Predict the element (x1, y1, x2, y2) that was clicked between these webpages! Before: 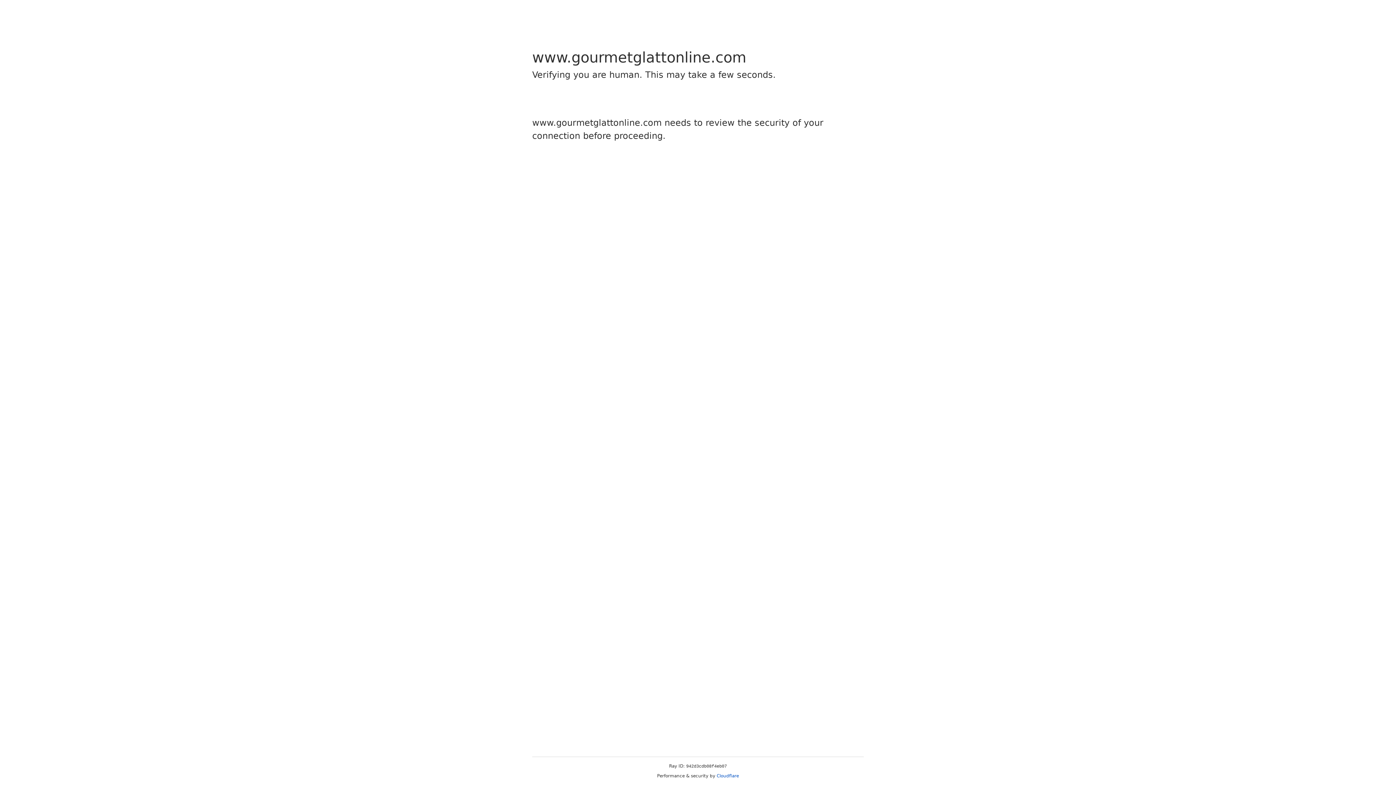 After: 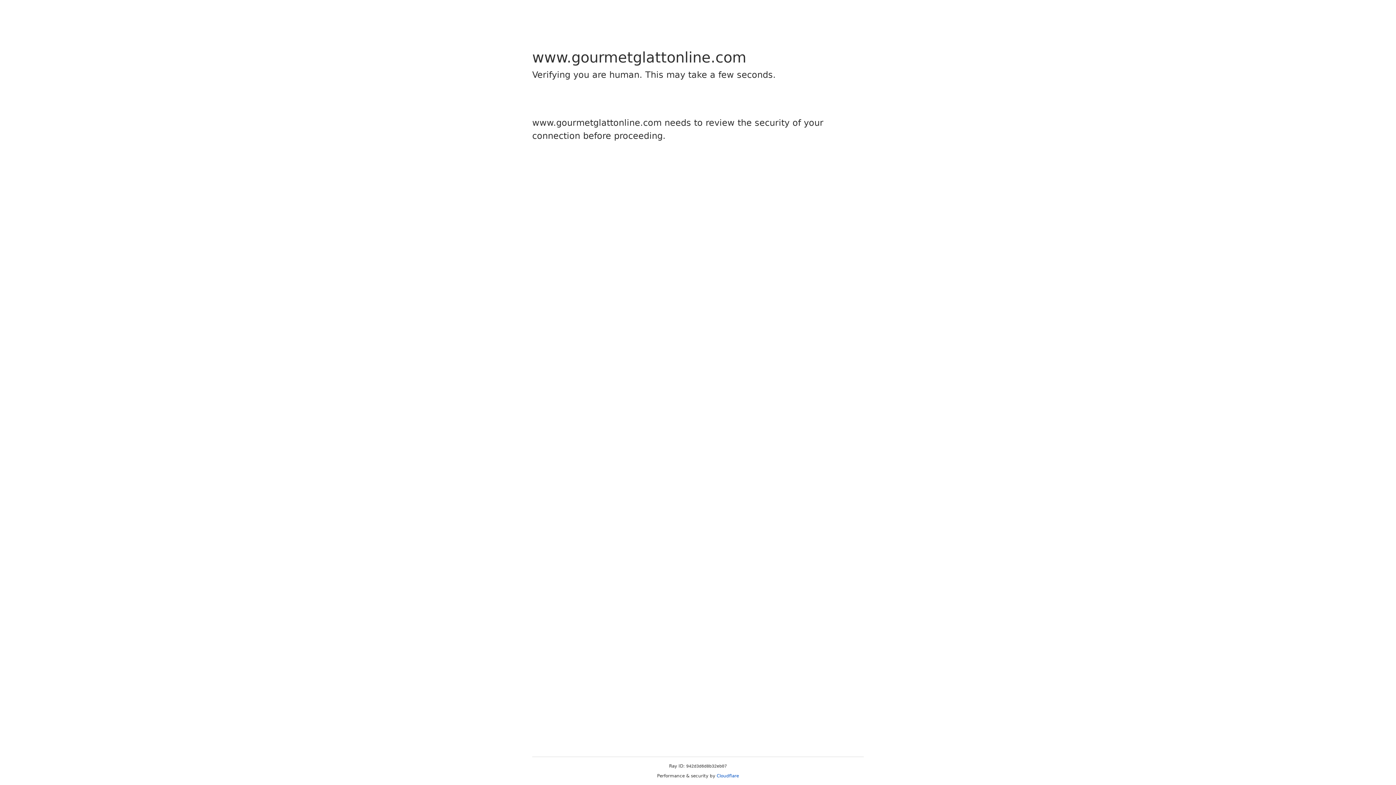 Action: label: Cloudflare bbox: (716, 773, 739, 778)